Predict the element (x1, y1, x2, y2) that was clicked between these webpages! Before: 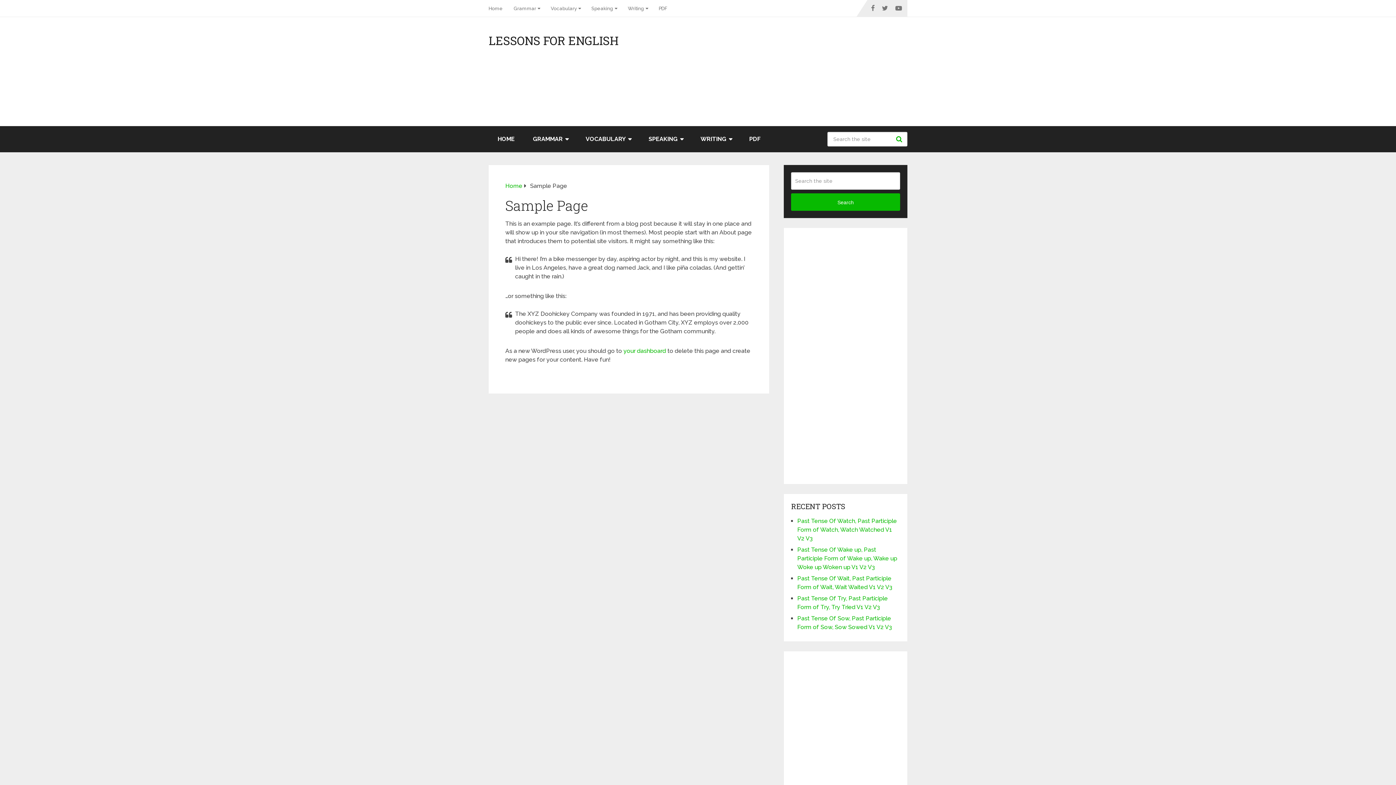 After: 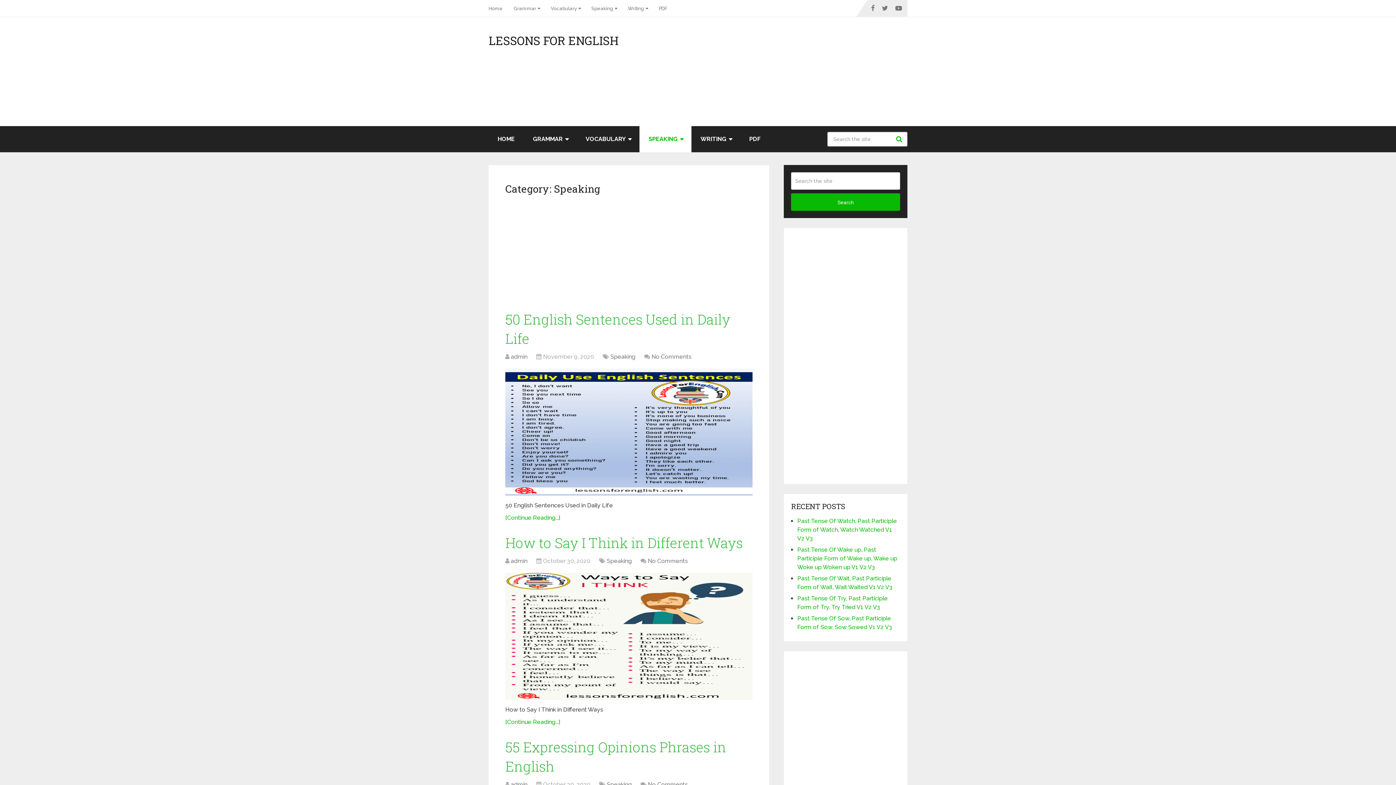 Action: bbox: (639, 126, 691, 152) label: SPEAKING